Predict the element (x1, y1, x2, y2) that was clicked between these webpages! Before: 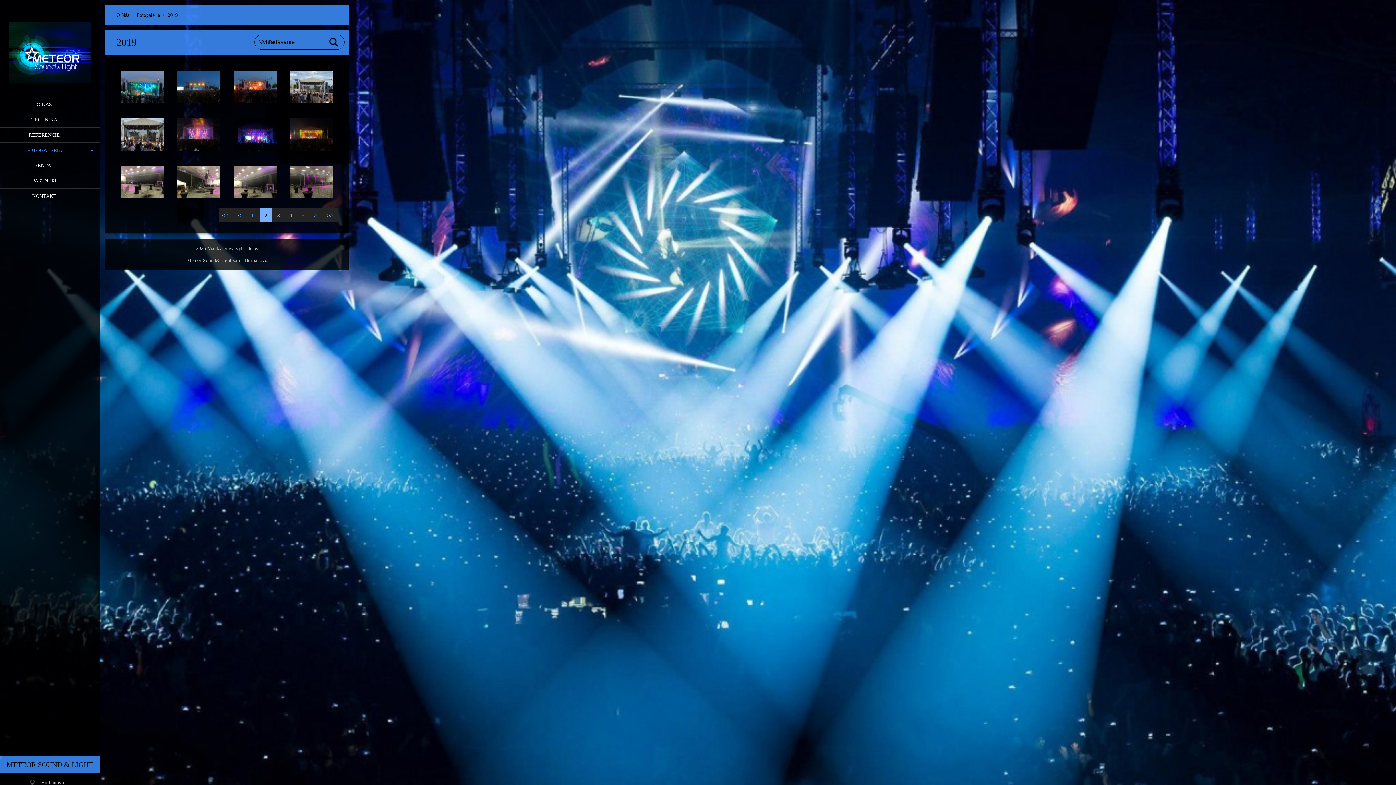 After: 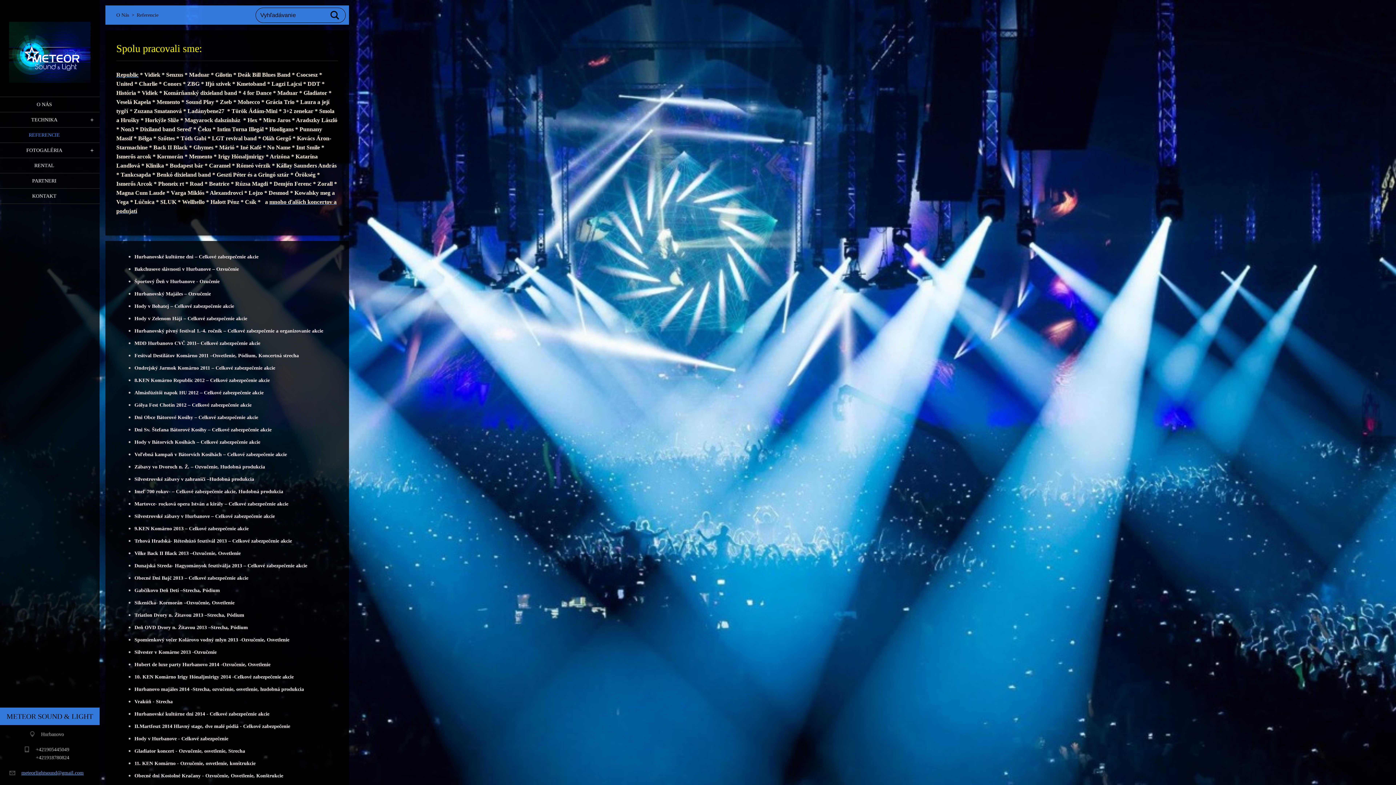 Action: bbox: (0, 127, 99, 142) label: REFERENCIE